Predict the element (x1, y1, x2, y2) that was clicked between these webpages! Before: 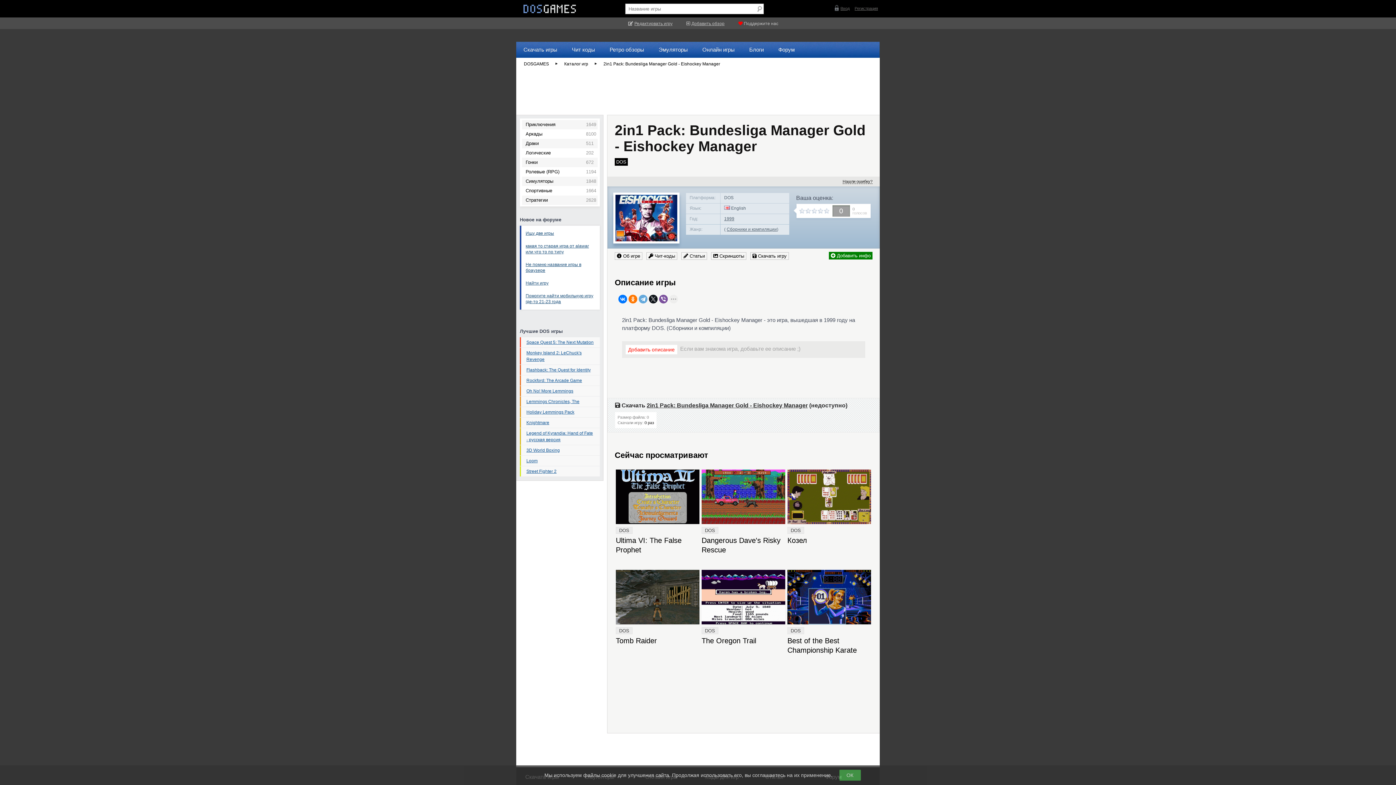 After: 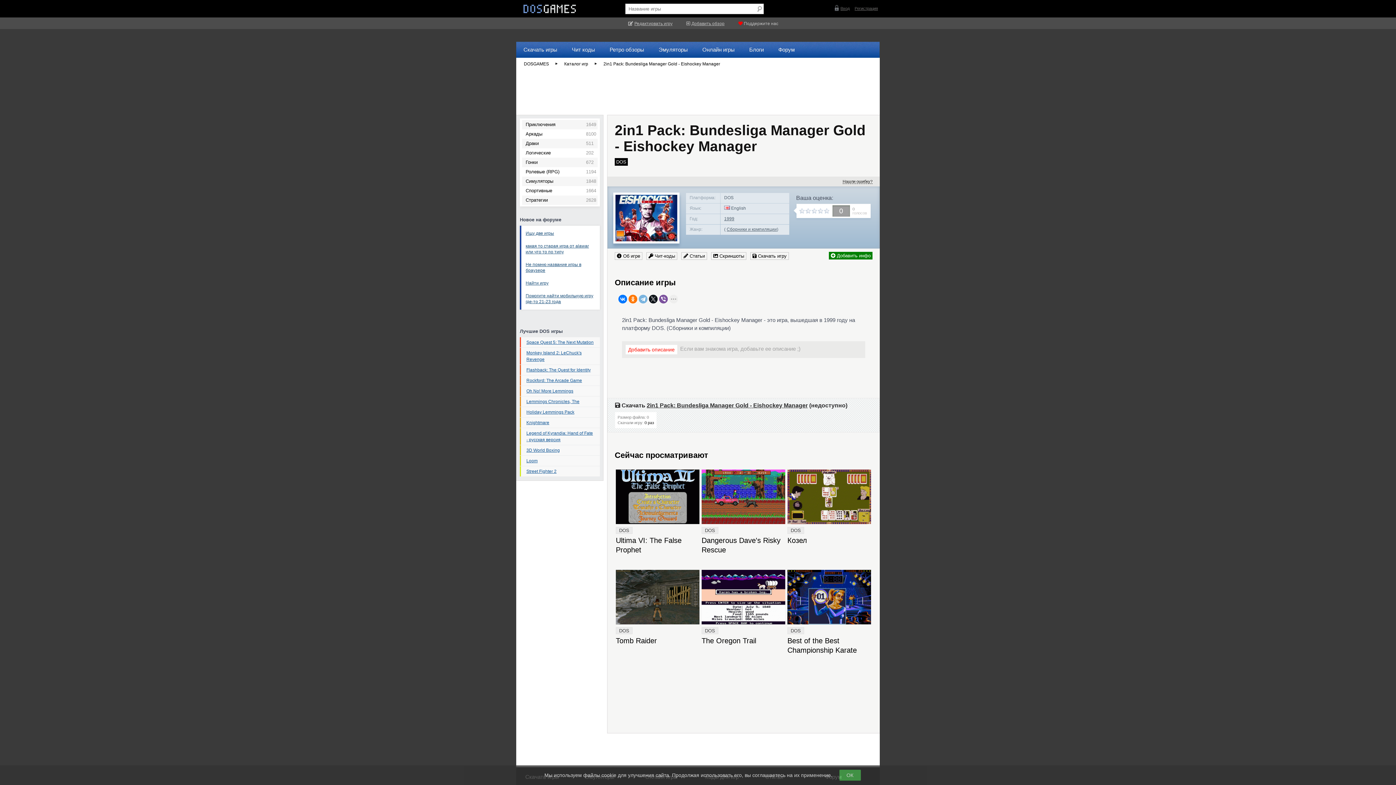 Action: bbox: (638, 294, 647, 303)